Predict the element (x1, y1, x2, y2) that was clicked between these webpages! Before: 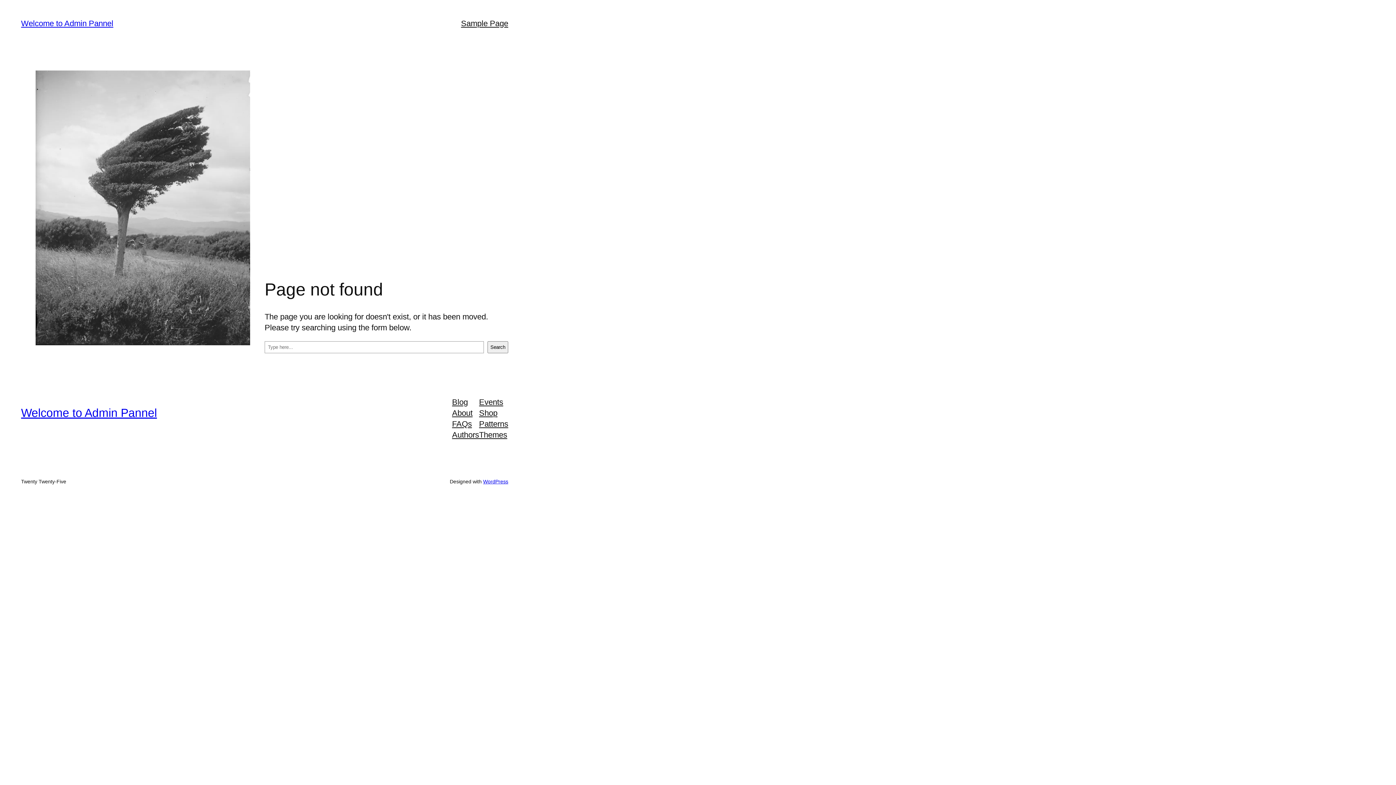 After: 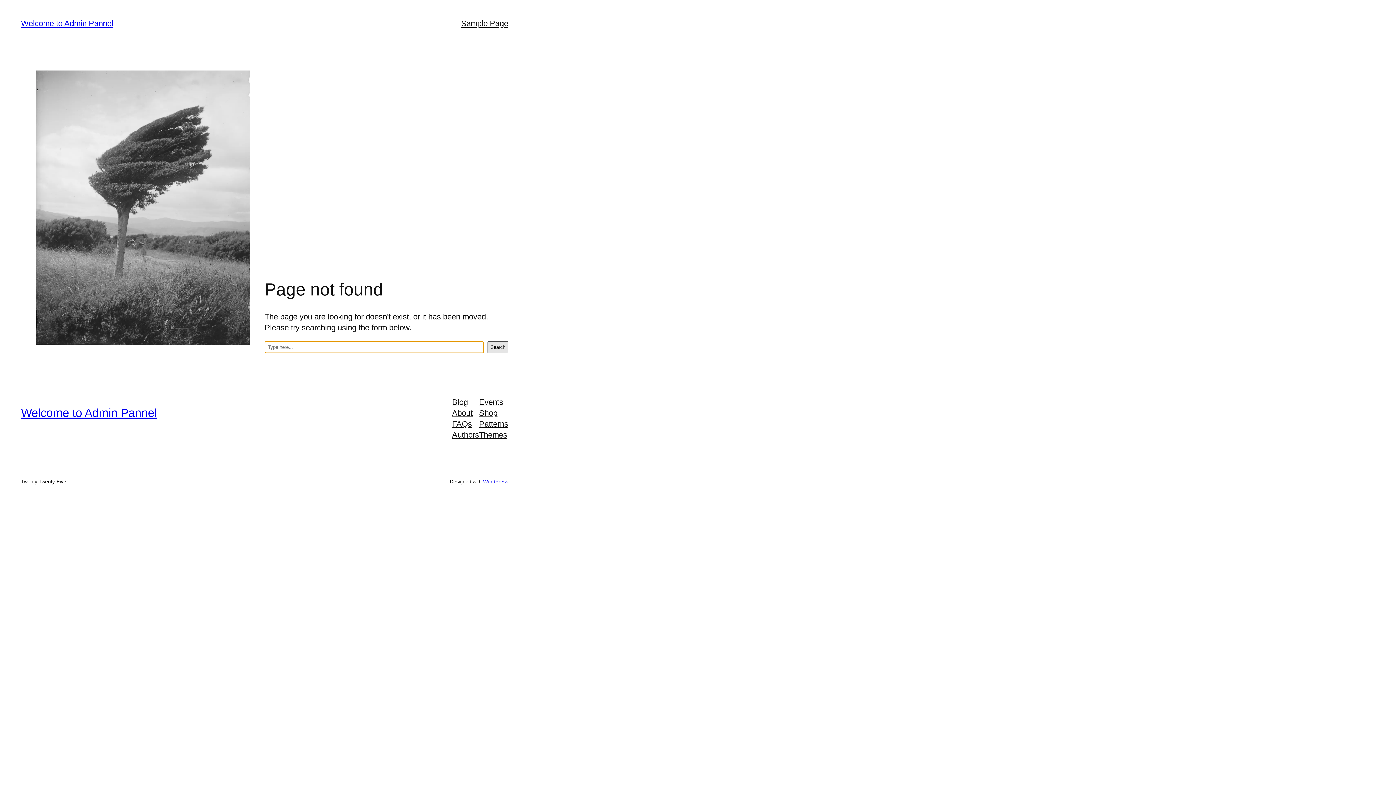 Action: label: Search bbox: (487, 341, 508, 353)